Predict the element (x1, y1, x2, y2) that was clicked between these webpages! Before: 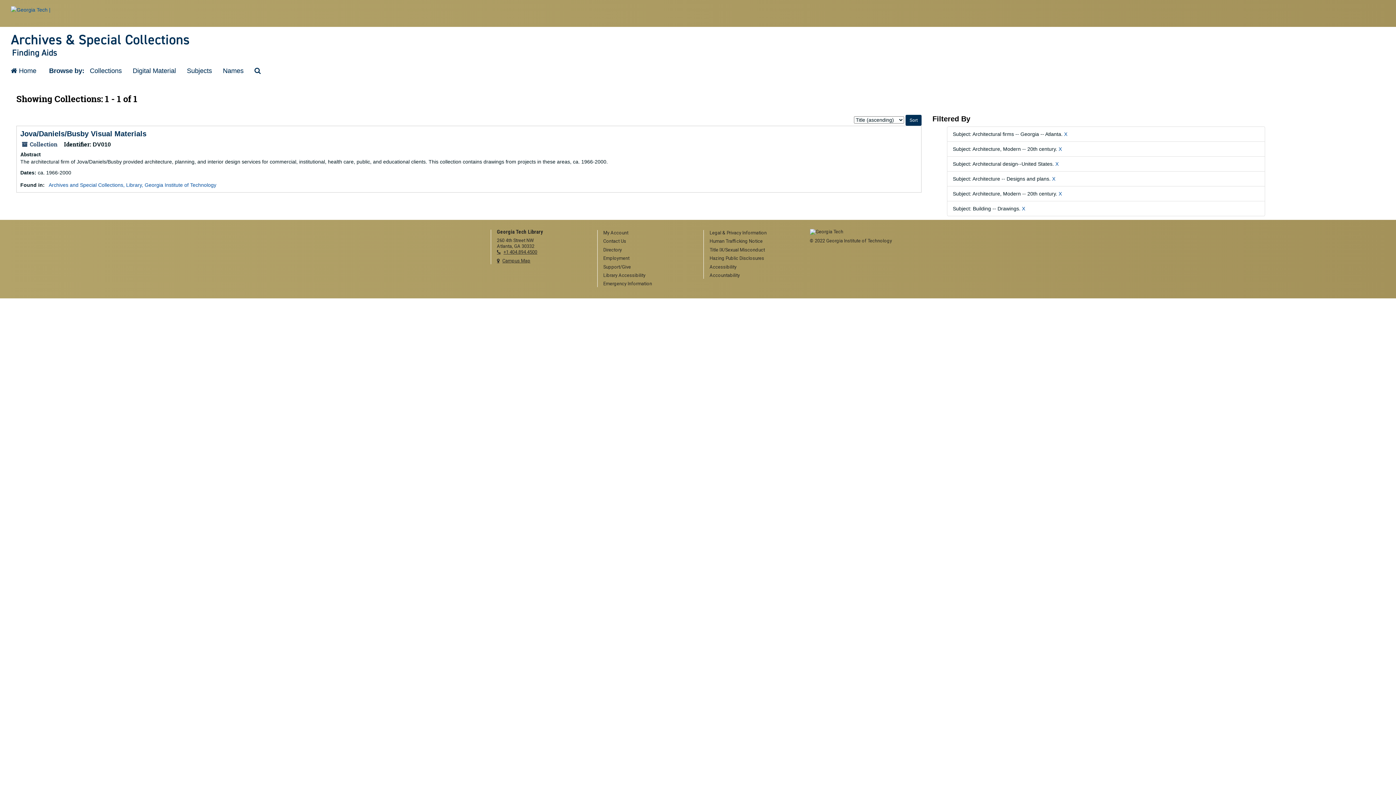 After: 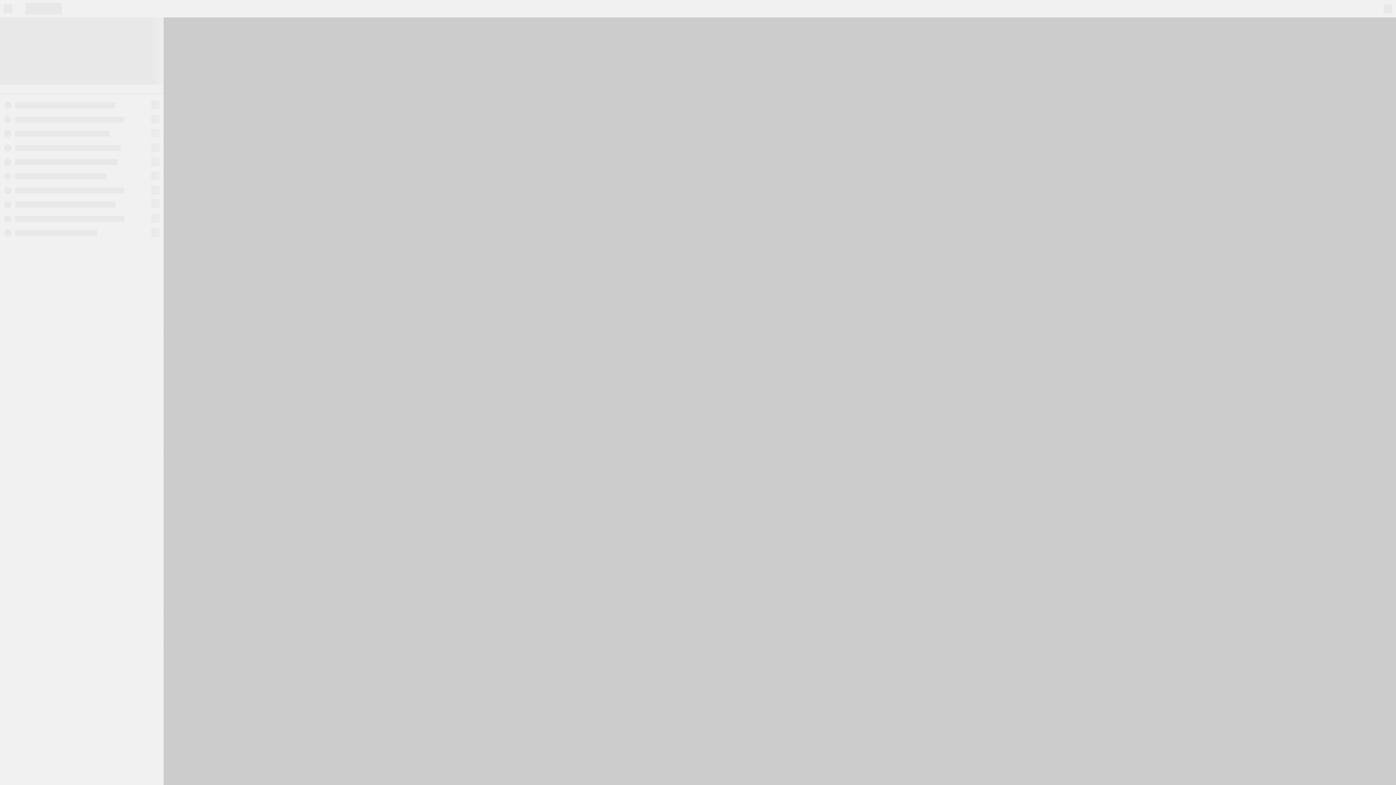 Action: label: Campus Map bbox: (497, 258, 586, 264)